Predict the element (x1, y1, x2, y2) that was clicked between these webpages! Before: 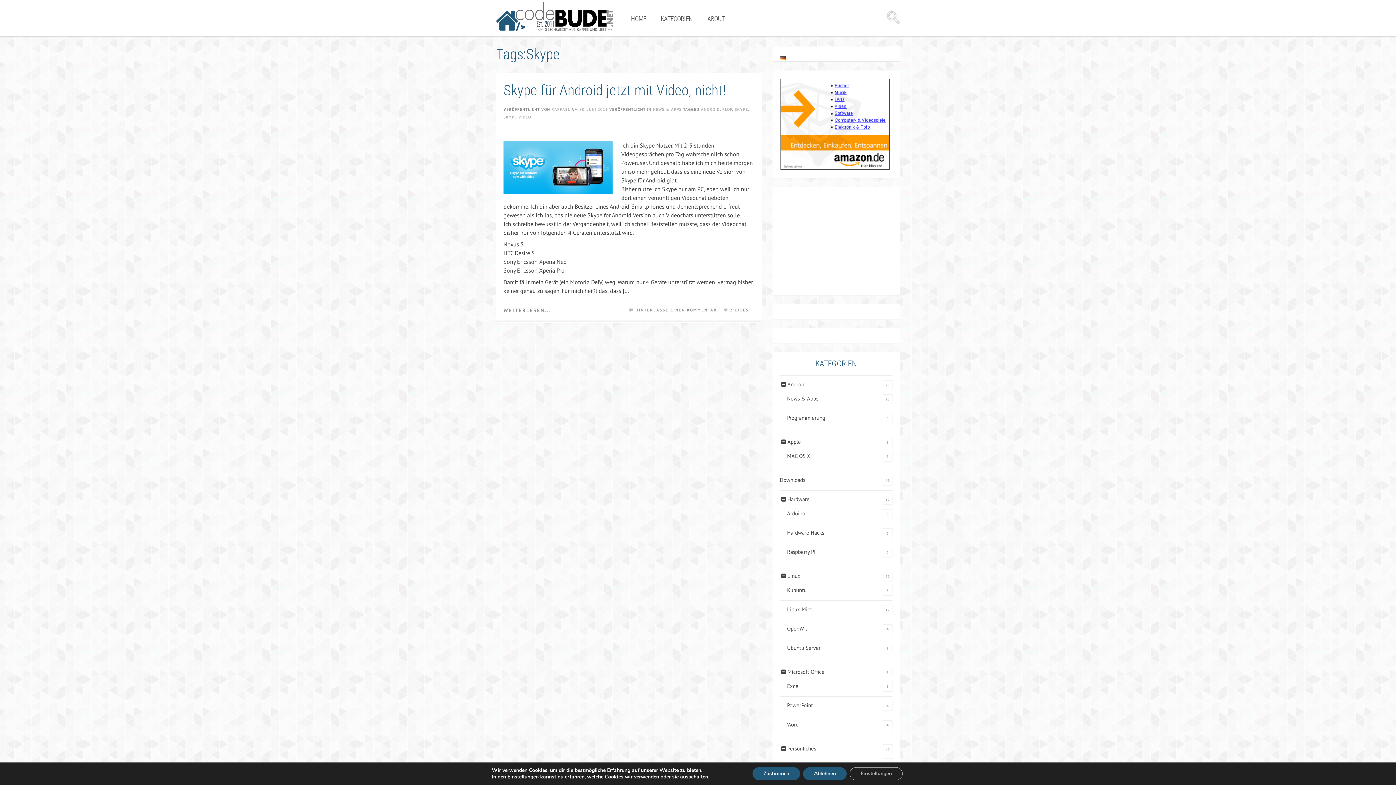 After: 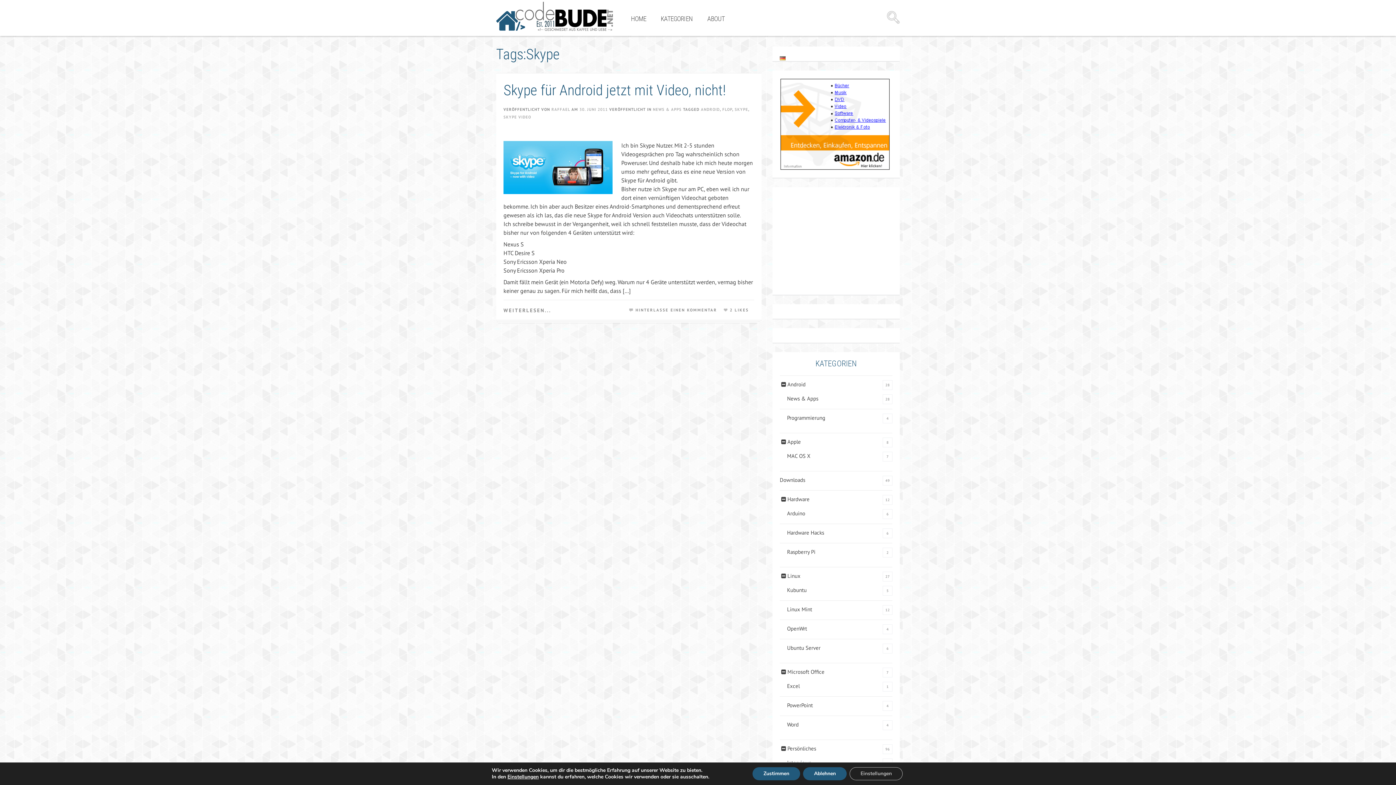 Action: bbox: (734, 106, 748, 112) label: SKYPE